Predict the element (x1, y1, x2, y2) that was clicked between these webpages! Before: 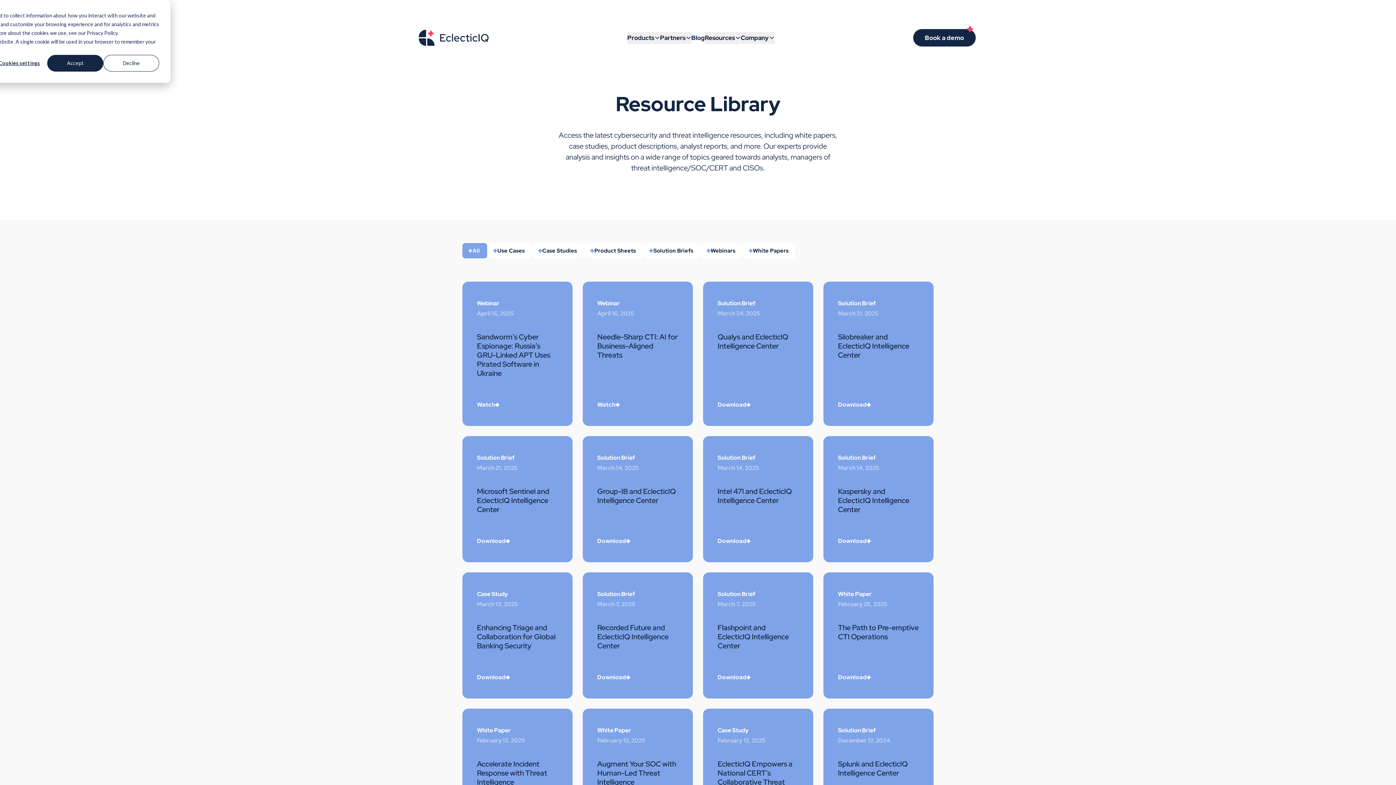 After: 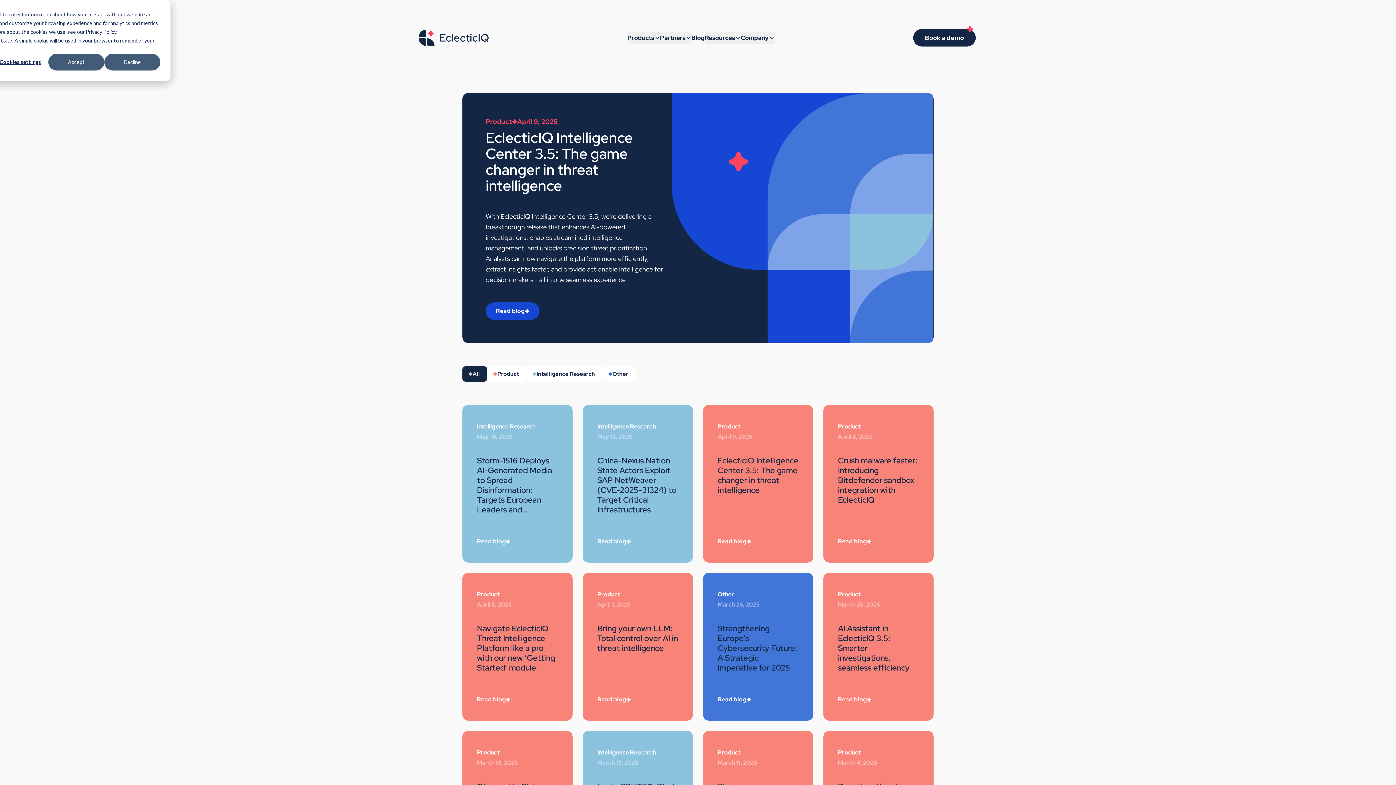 Action: bbox: (691, 31, 704, 43) label: Blog